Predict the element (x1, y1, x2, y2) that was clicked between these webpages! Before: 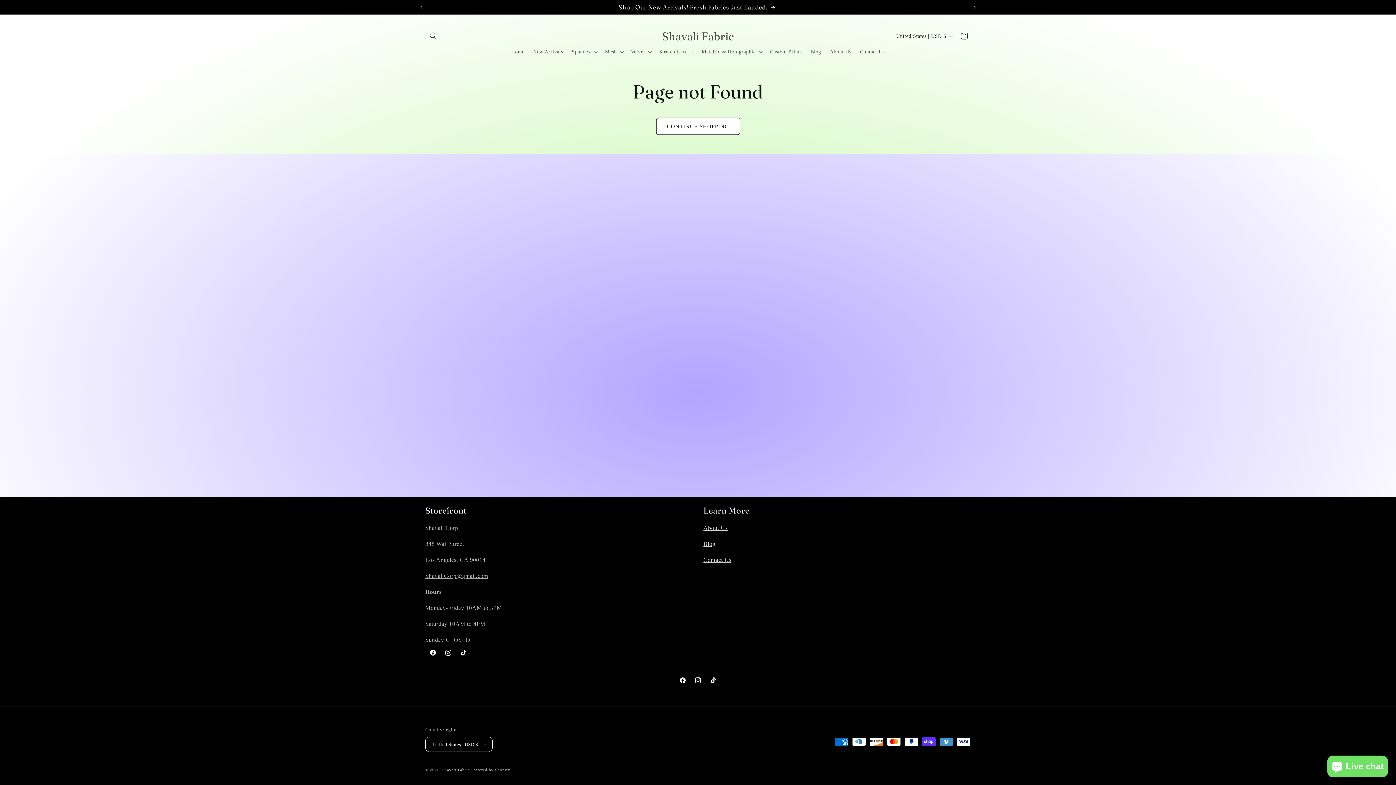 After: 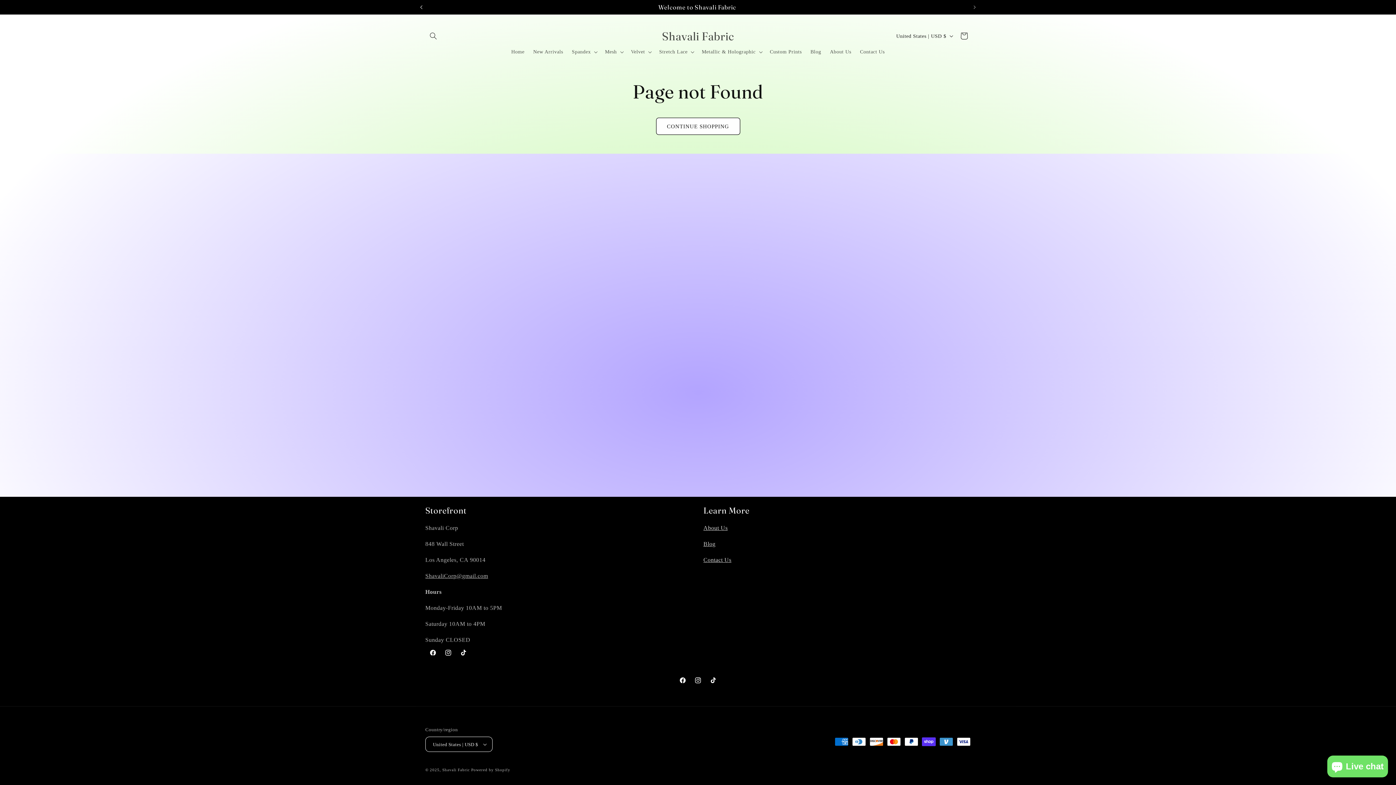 Action: label: Previous announcement bbox: (413, 0, 429, 14)